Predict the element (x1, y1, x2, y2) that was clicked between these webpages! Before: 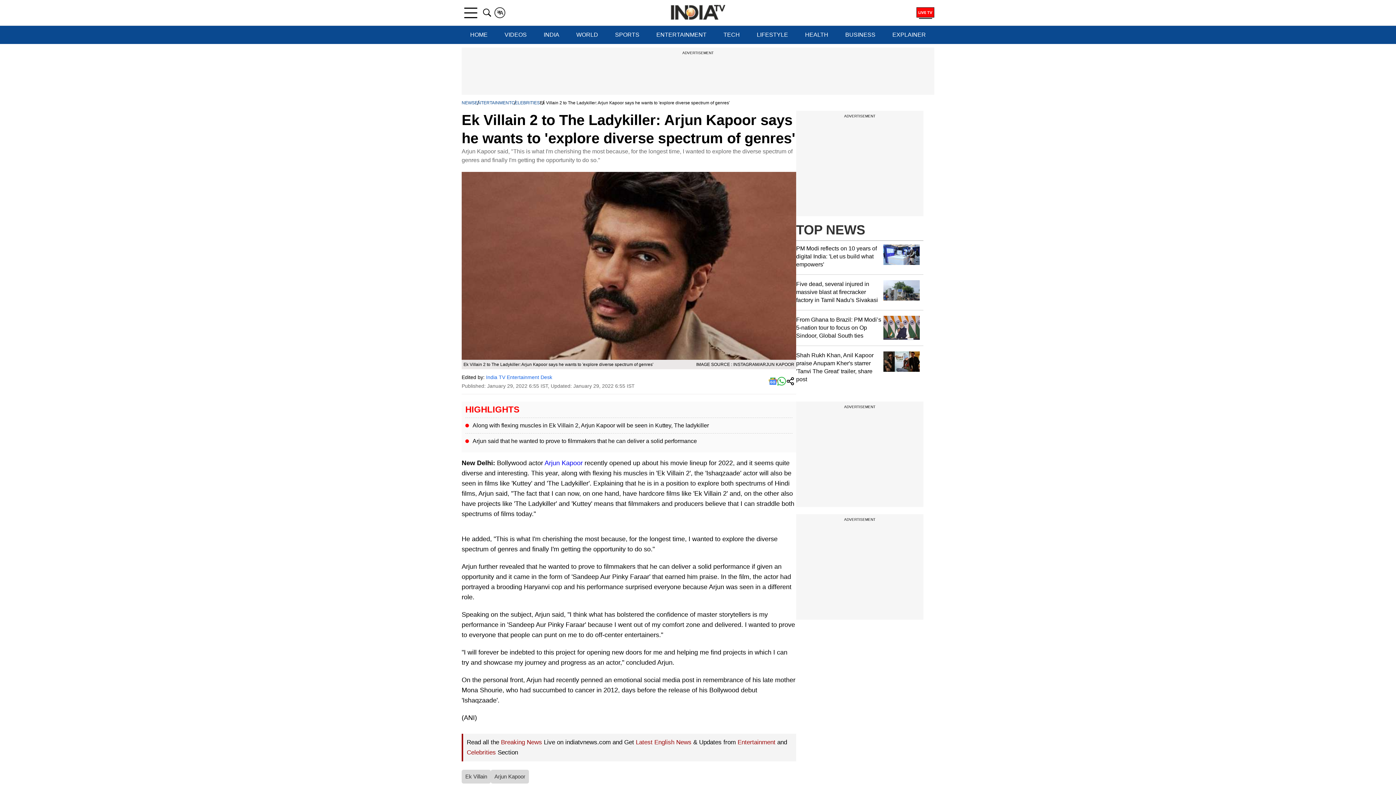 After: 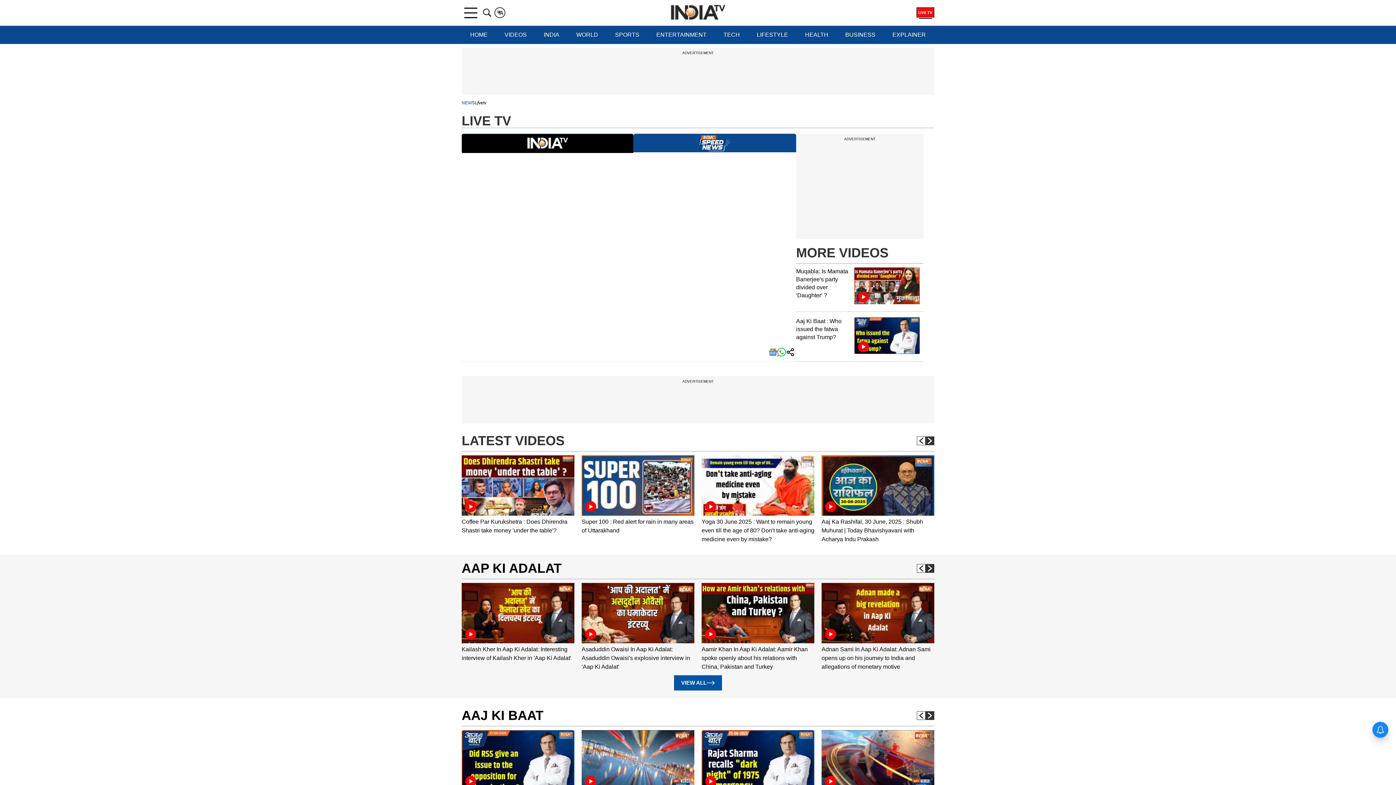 Action: bbox: (916, 7, 934, 18)